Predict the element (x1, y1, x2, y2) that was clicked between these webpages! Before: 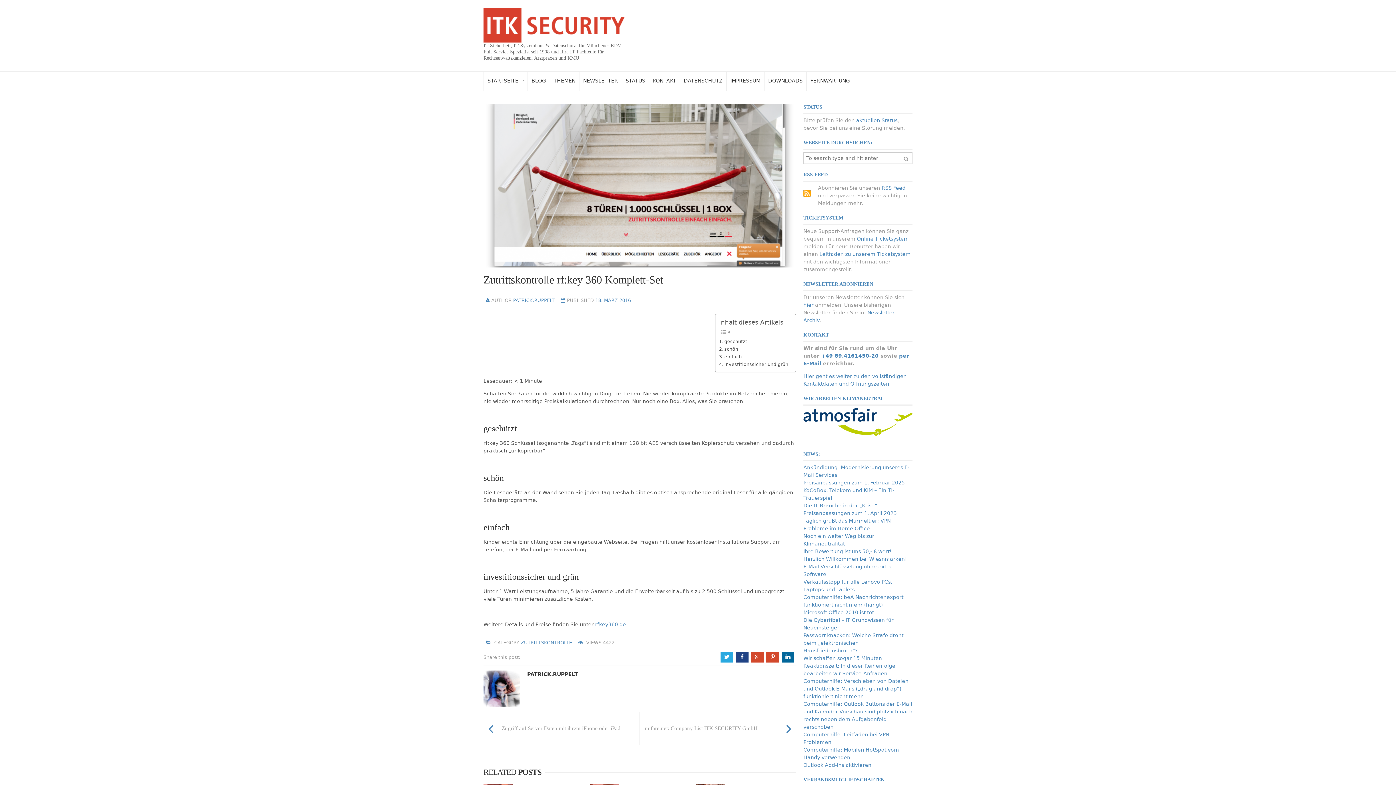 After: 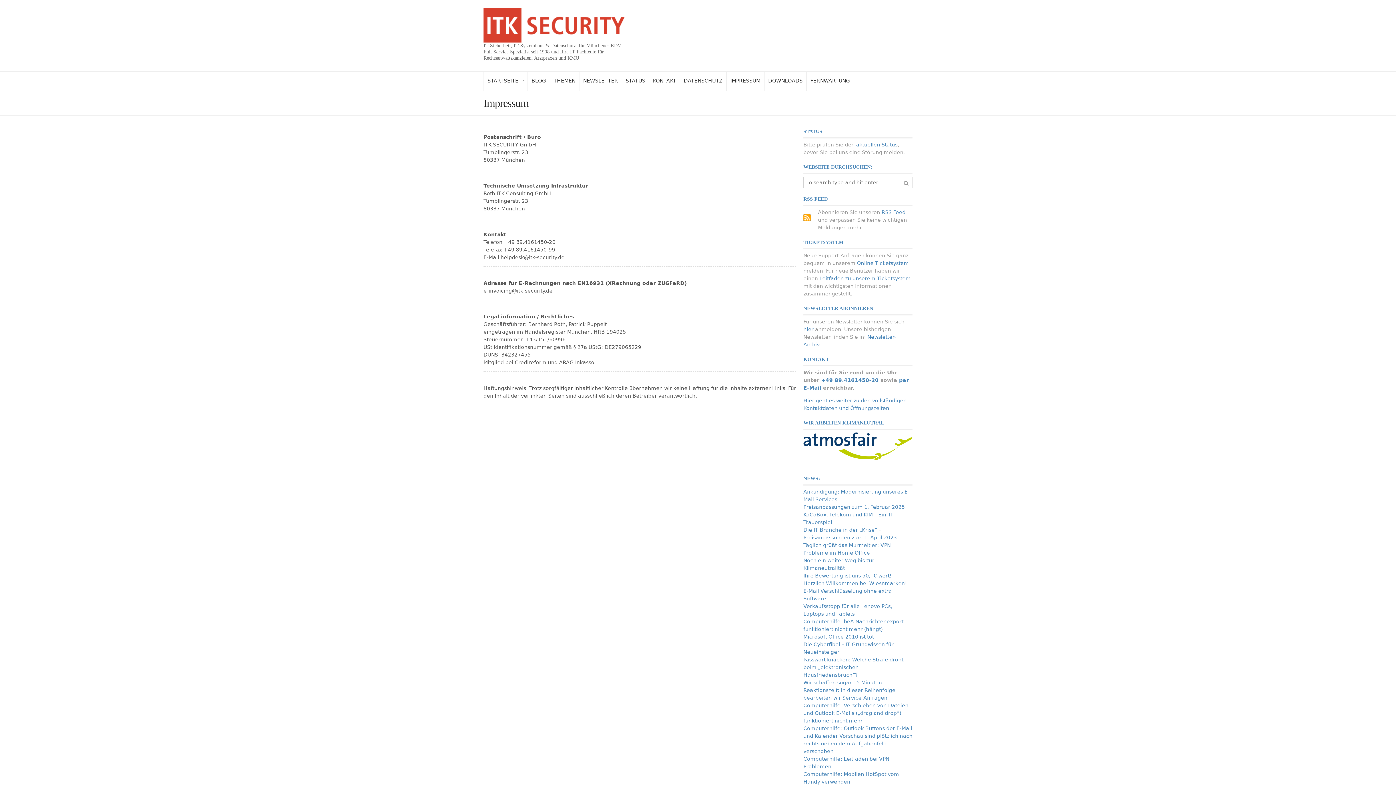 Action: label: IMPRESSUM bbox: (726, 71, 764, 90)